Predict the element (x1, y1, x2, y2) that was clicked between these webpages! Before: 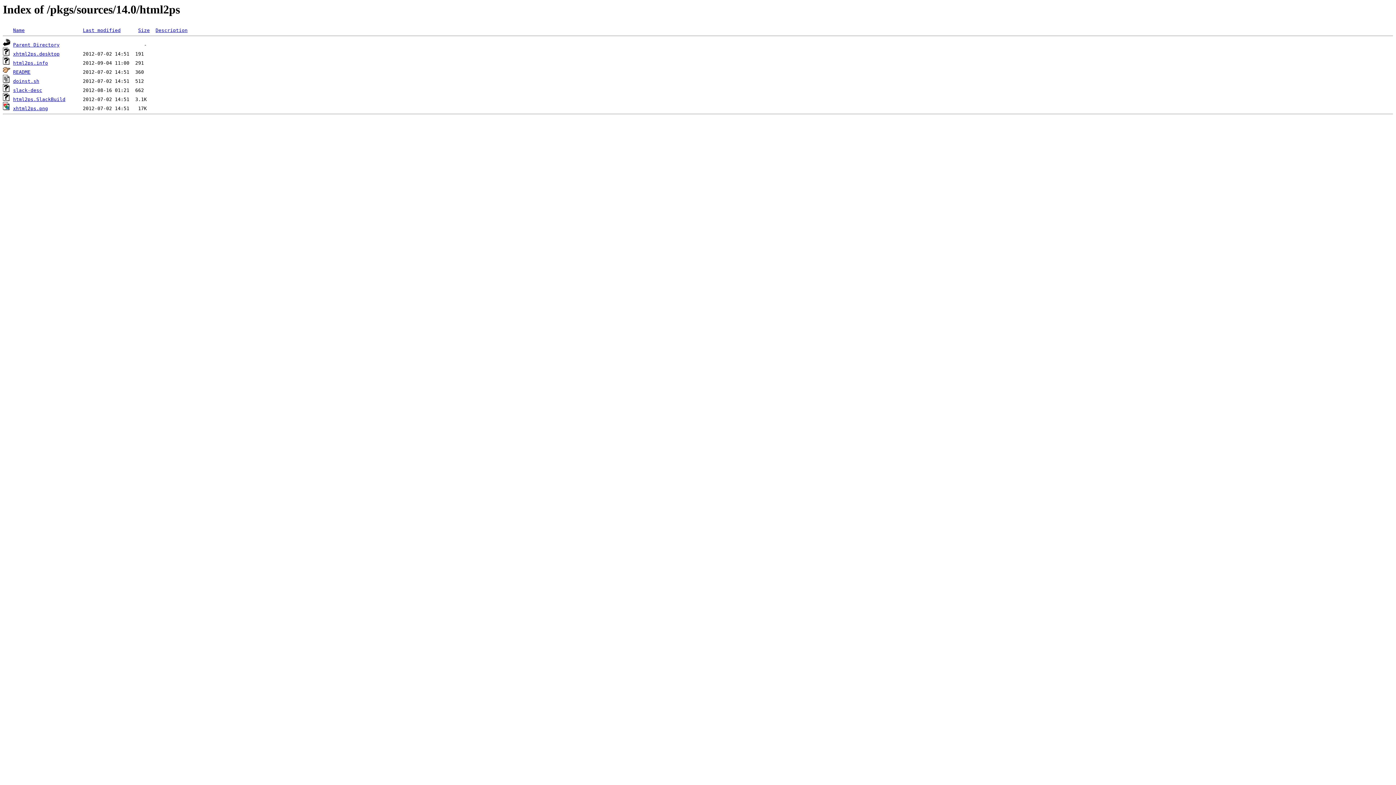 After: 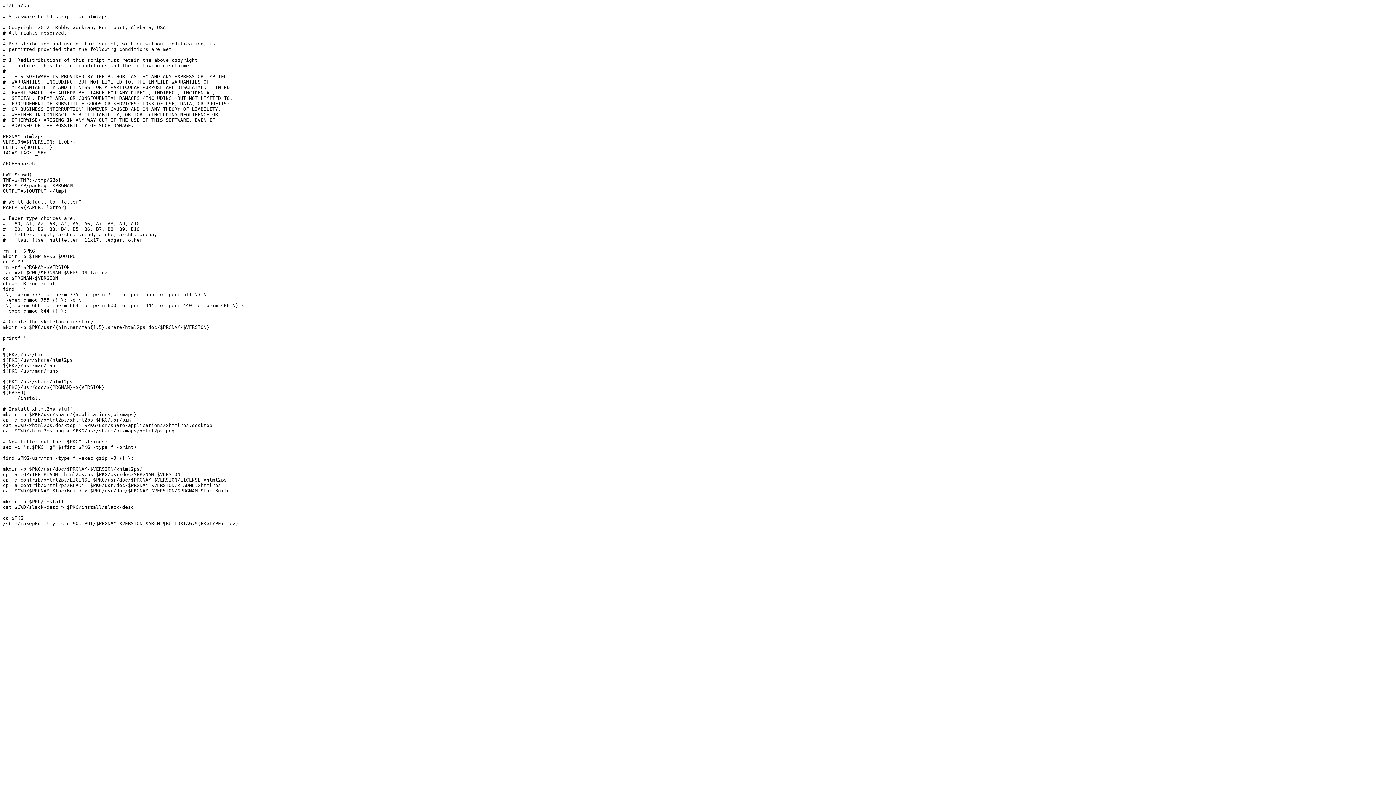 Action: label: html2ps.SlackBuild bbox: (13, 96, 65, 102)